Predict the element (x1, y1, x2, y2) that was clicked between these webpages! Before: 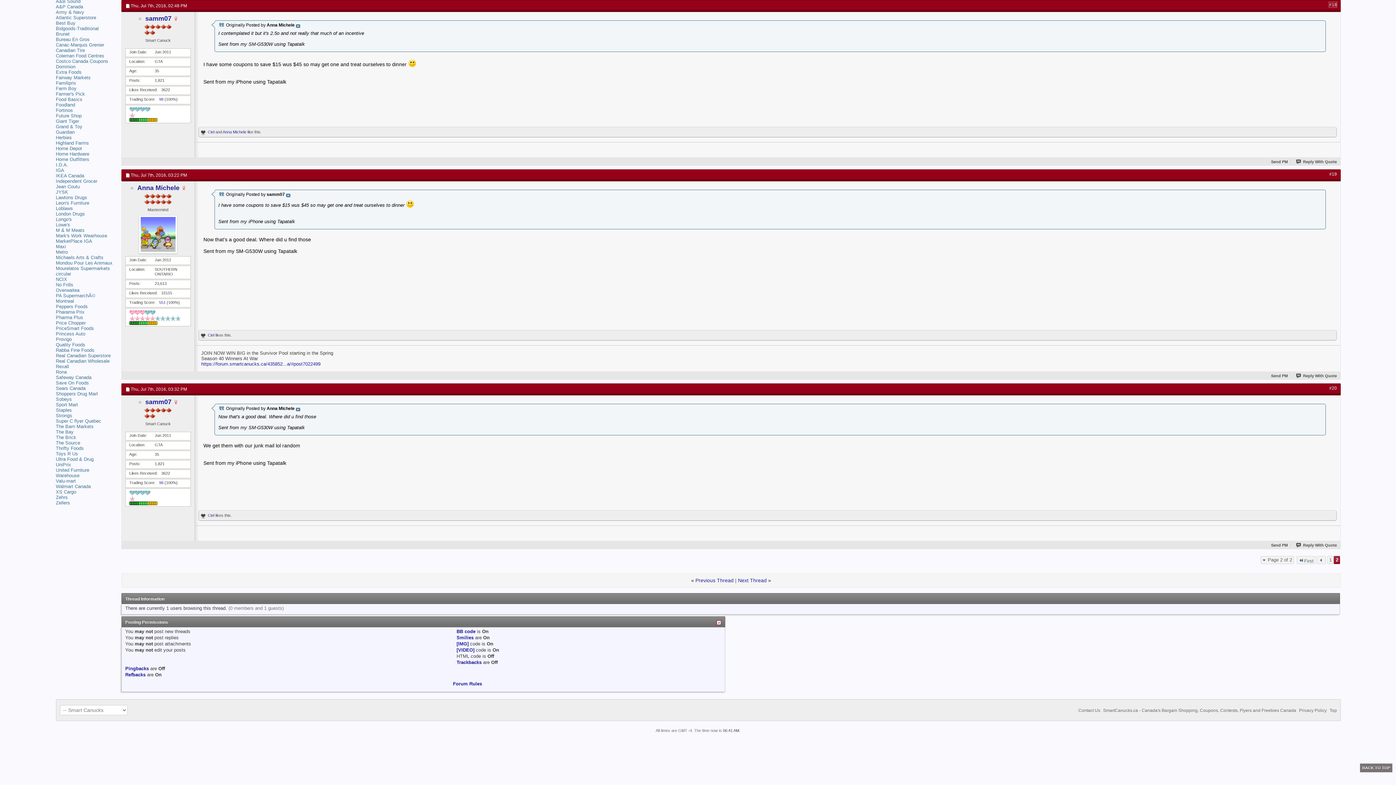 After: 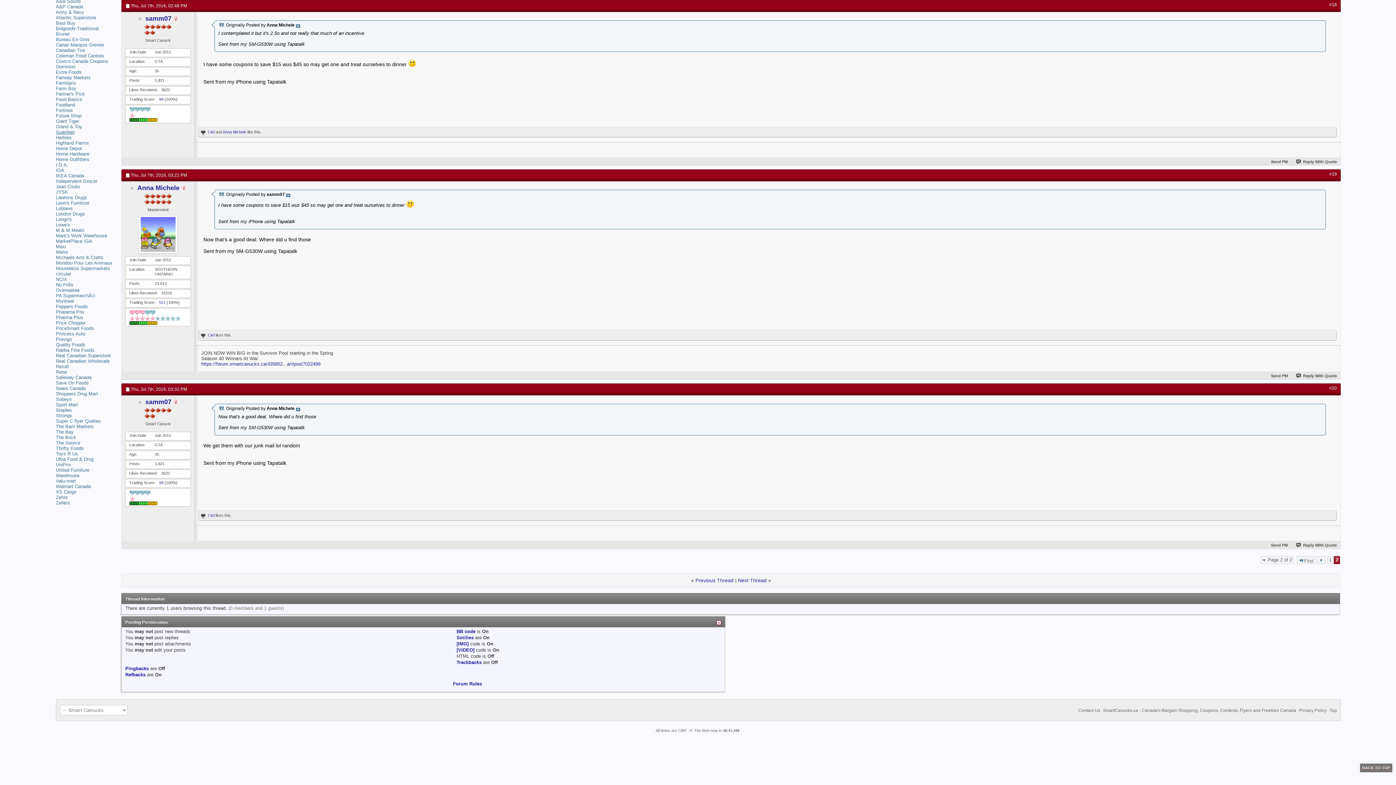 Action: bbox: (55, 129, 74, 135) label: Guardian